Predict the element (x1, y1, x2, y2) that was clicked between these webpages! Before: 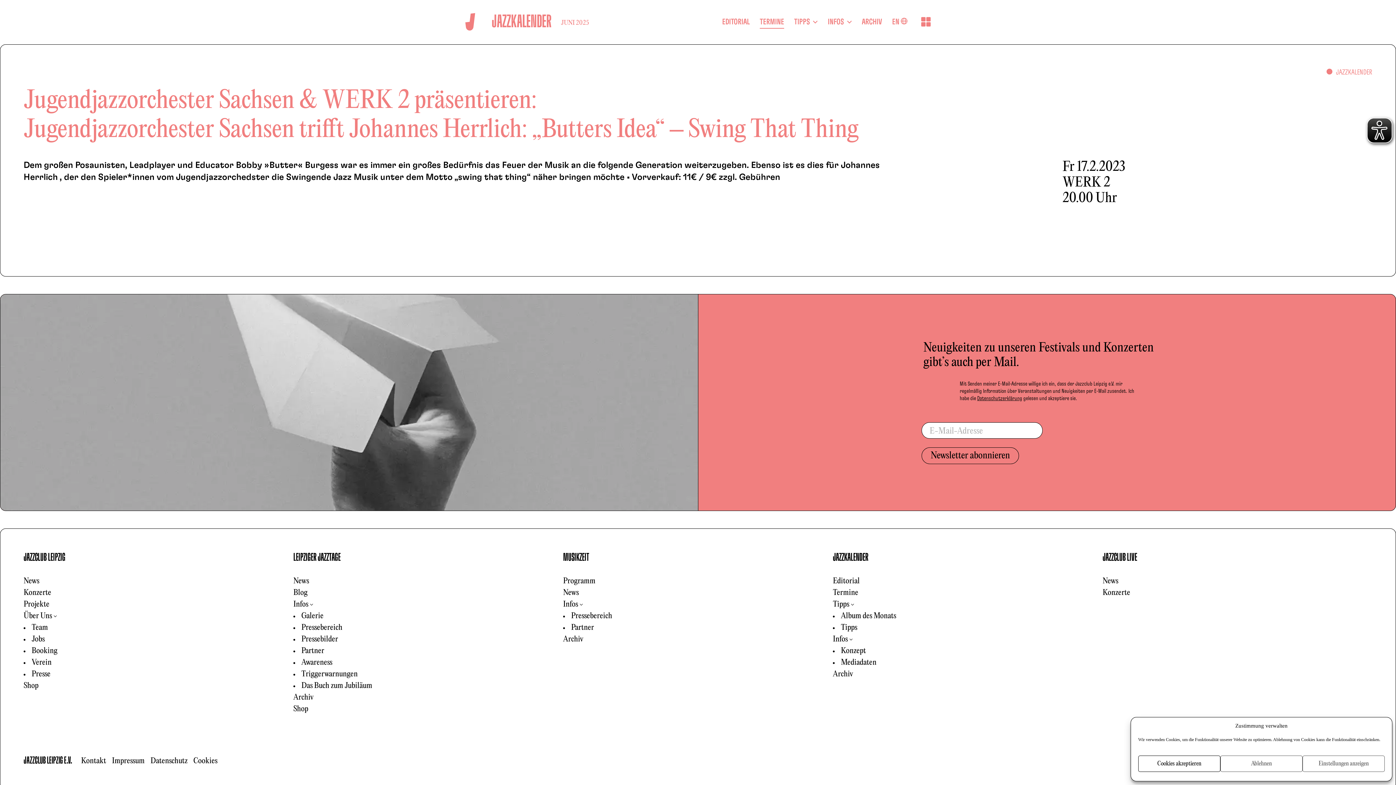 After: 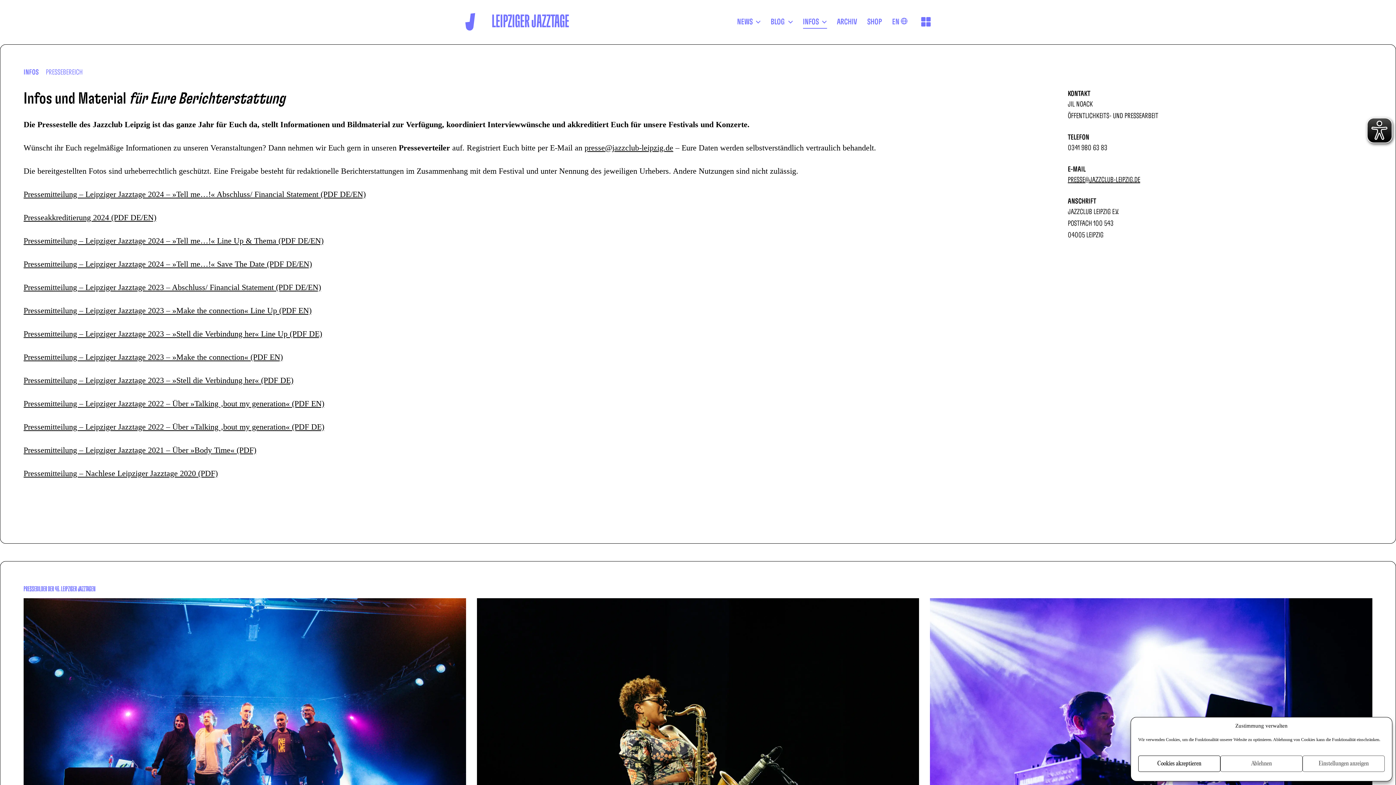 Action: bbox: (301, 623, 342, 632) label: Pressebereich